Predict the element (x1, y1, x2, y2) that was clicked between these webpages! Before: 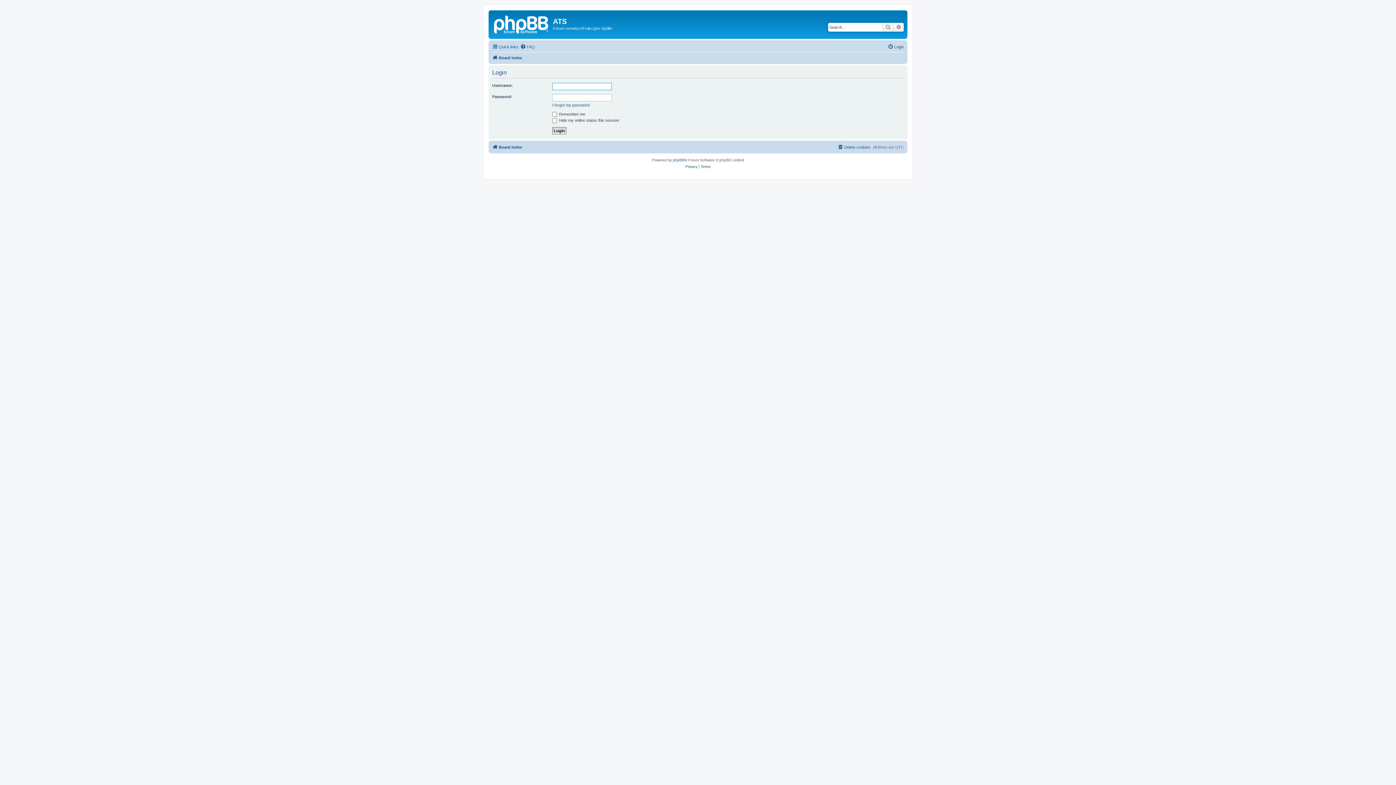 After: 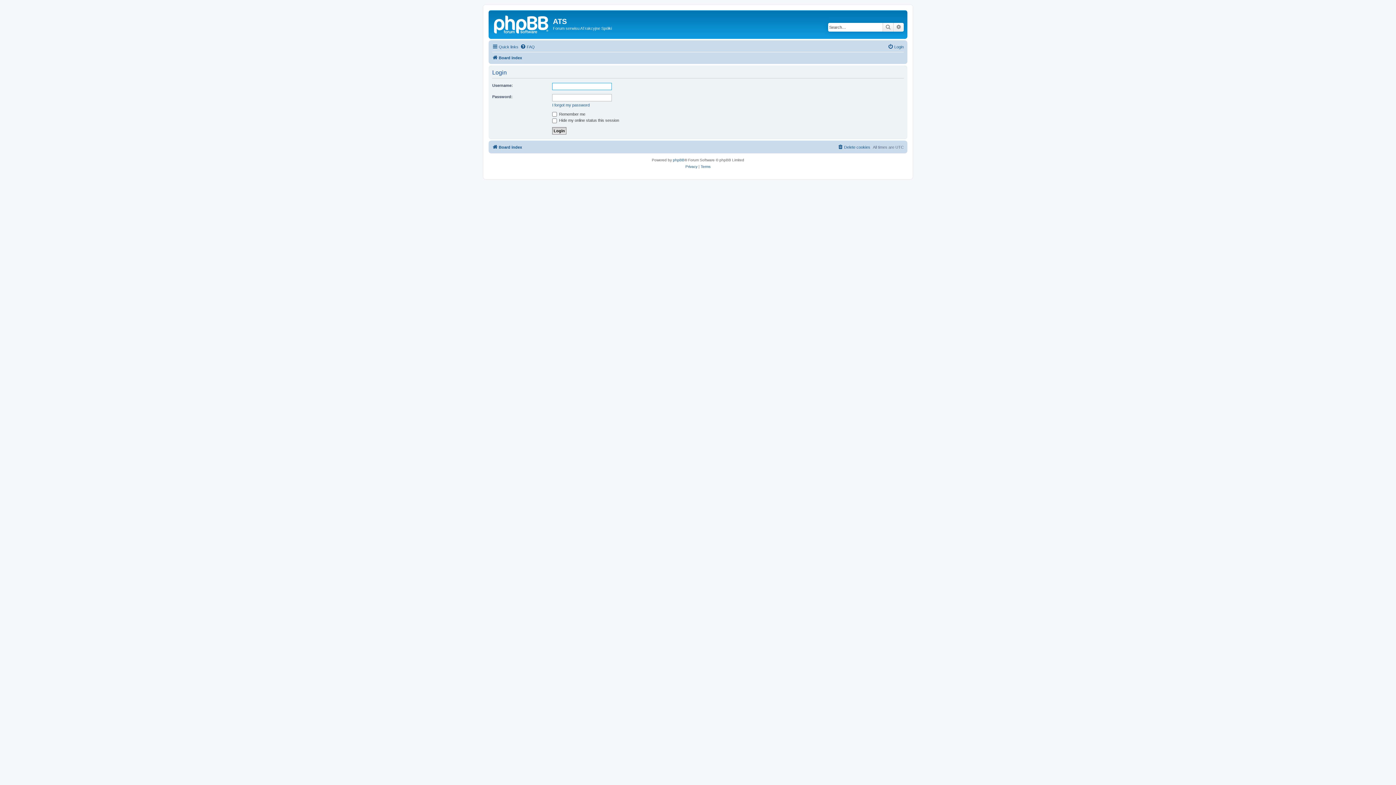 Action: bbox: (888, 42, 904, 51) label: Login